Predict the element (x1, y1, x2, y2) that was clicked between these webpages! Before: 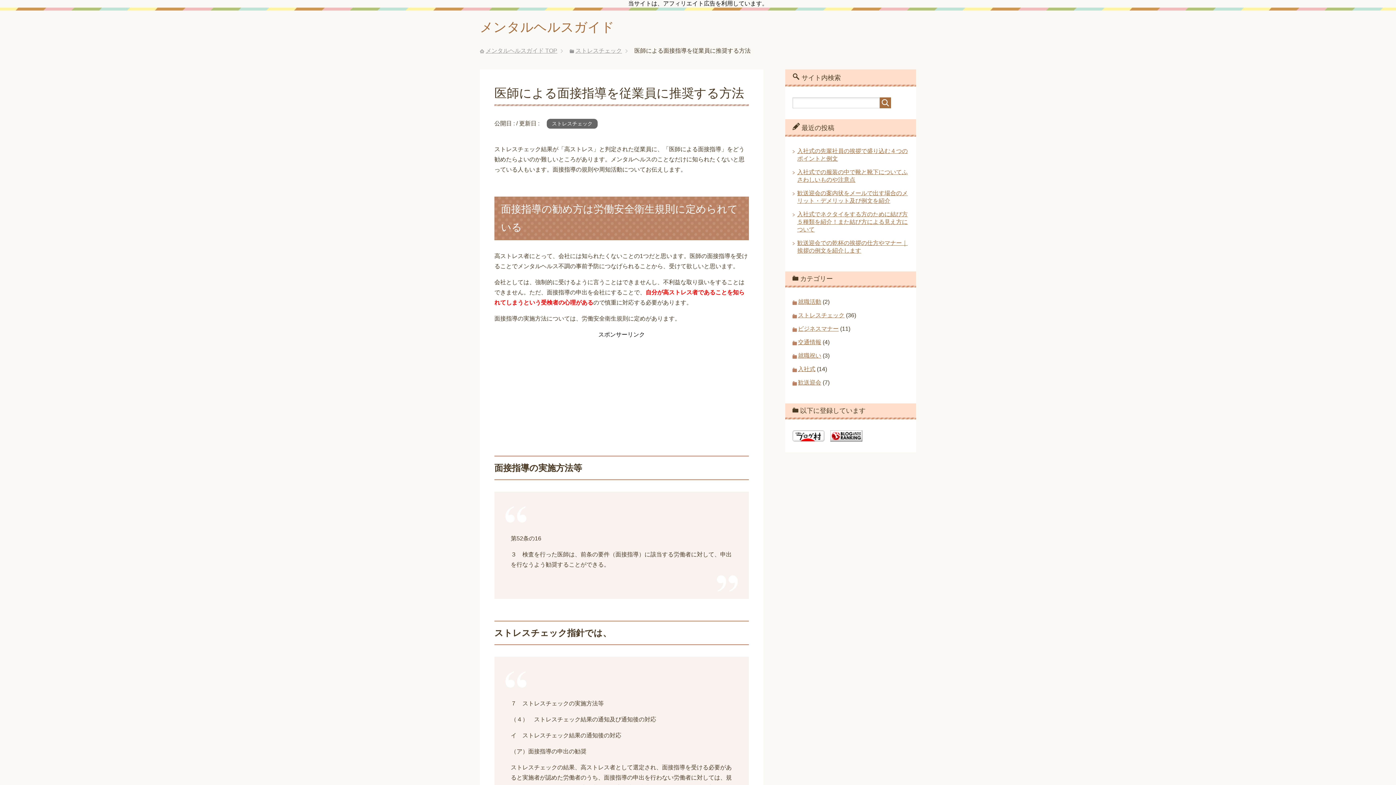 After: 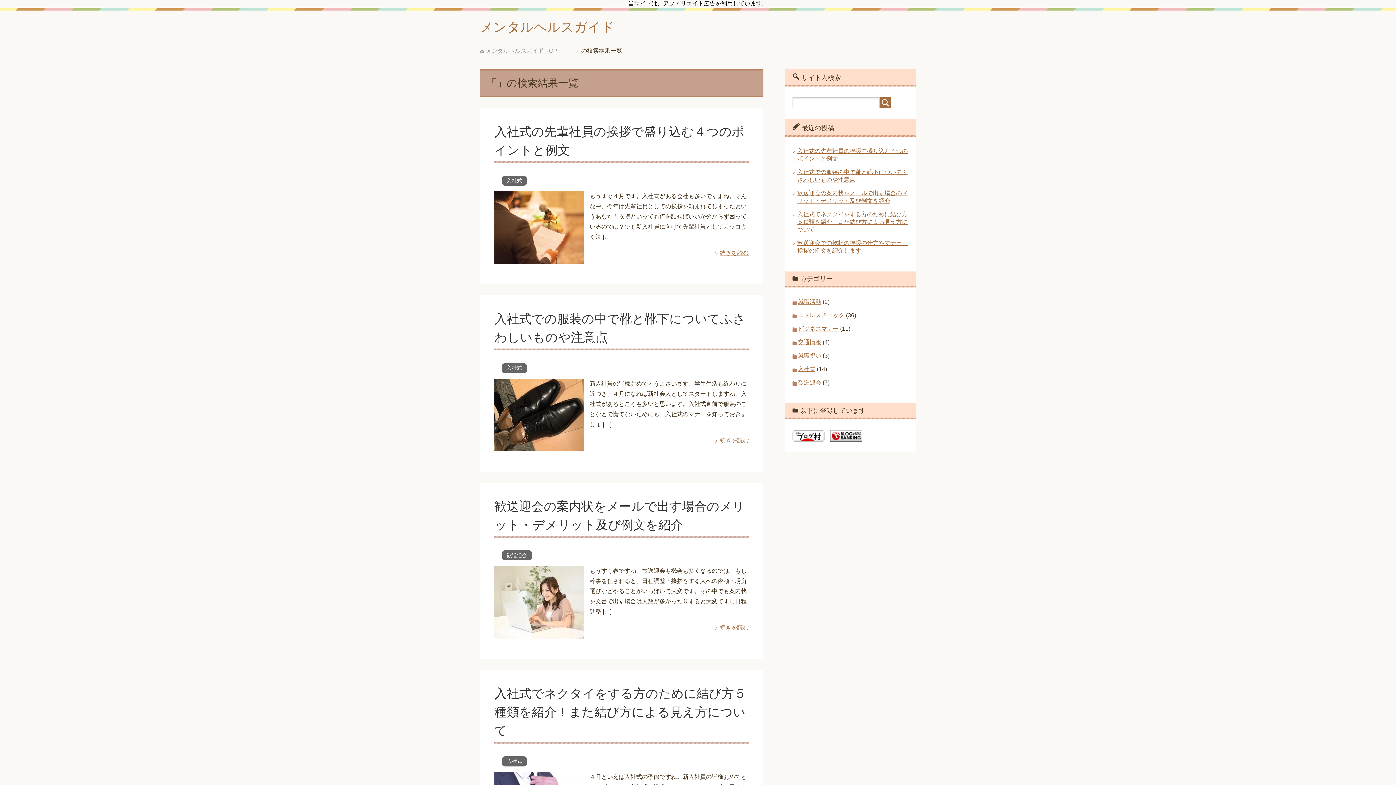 Action: bbox: (880, 97, 891, 108)